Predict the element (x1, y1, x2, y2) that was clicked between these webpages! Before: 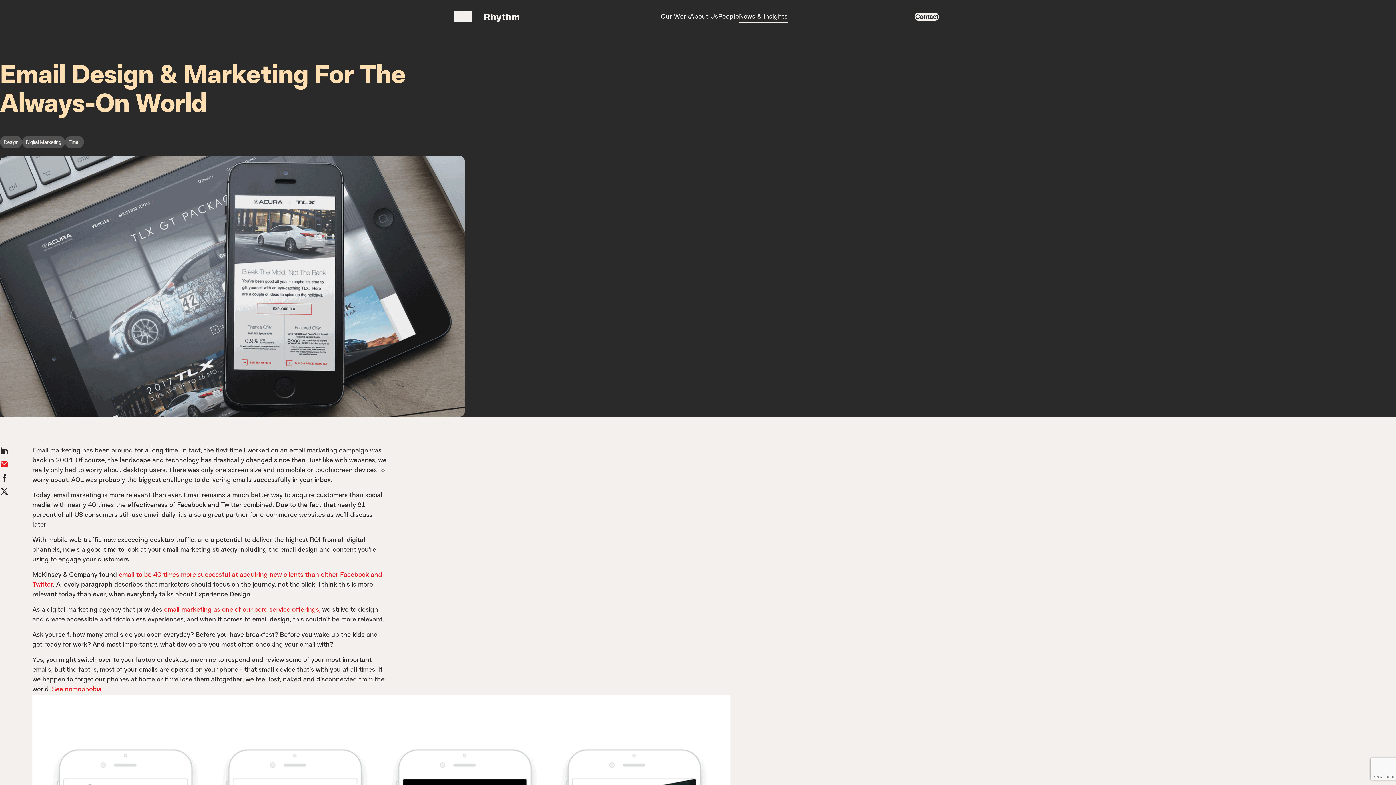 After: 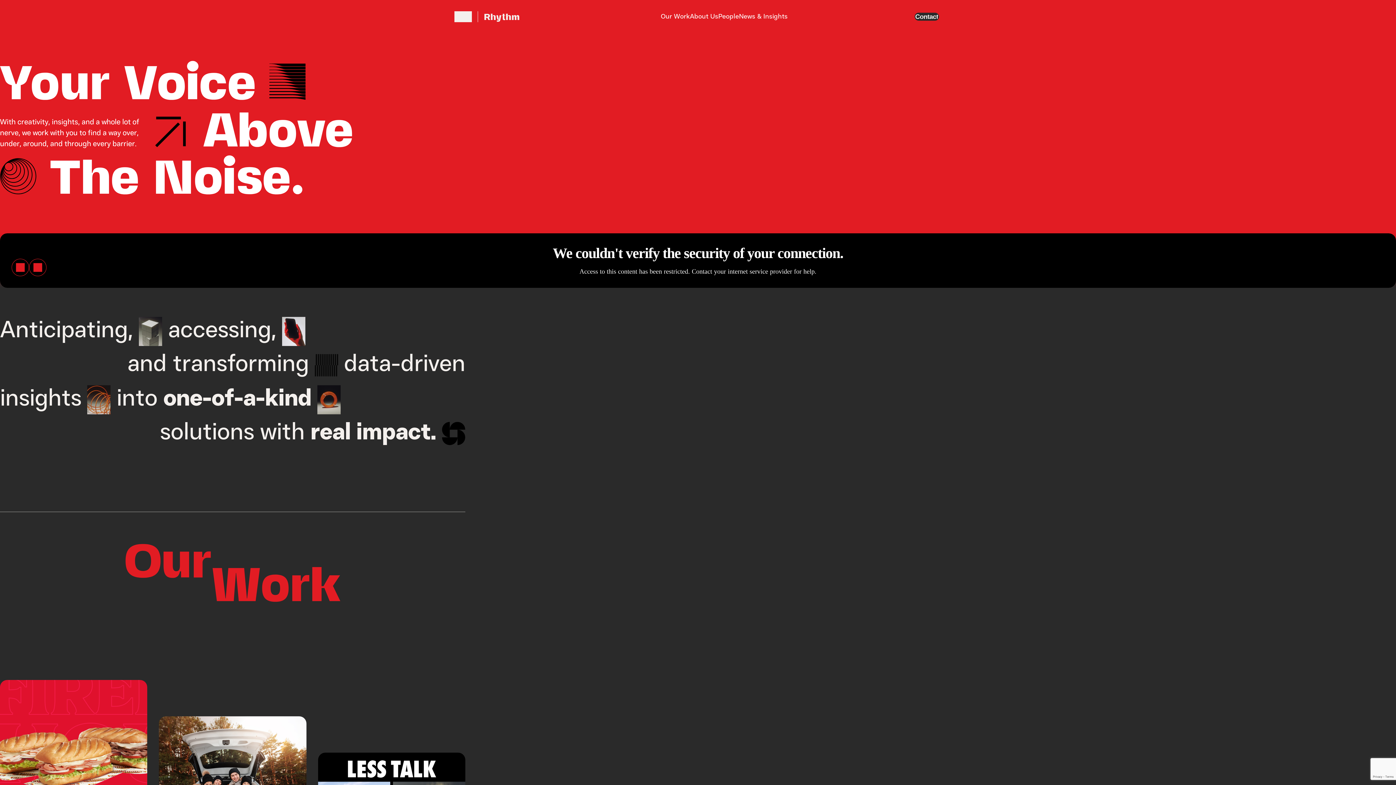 Action: label: email marketing as one of our core service offerings, bbox: (164, 607, 320, 613)